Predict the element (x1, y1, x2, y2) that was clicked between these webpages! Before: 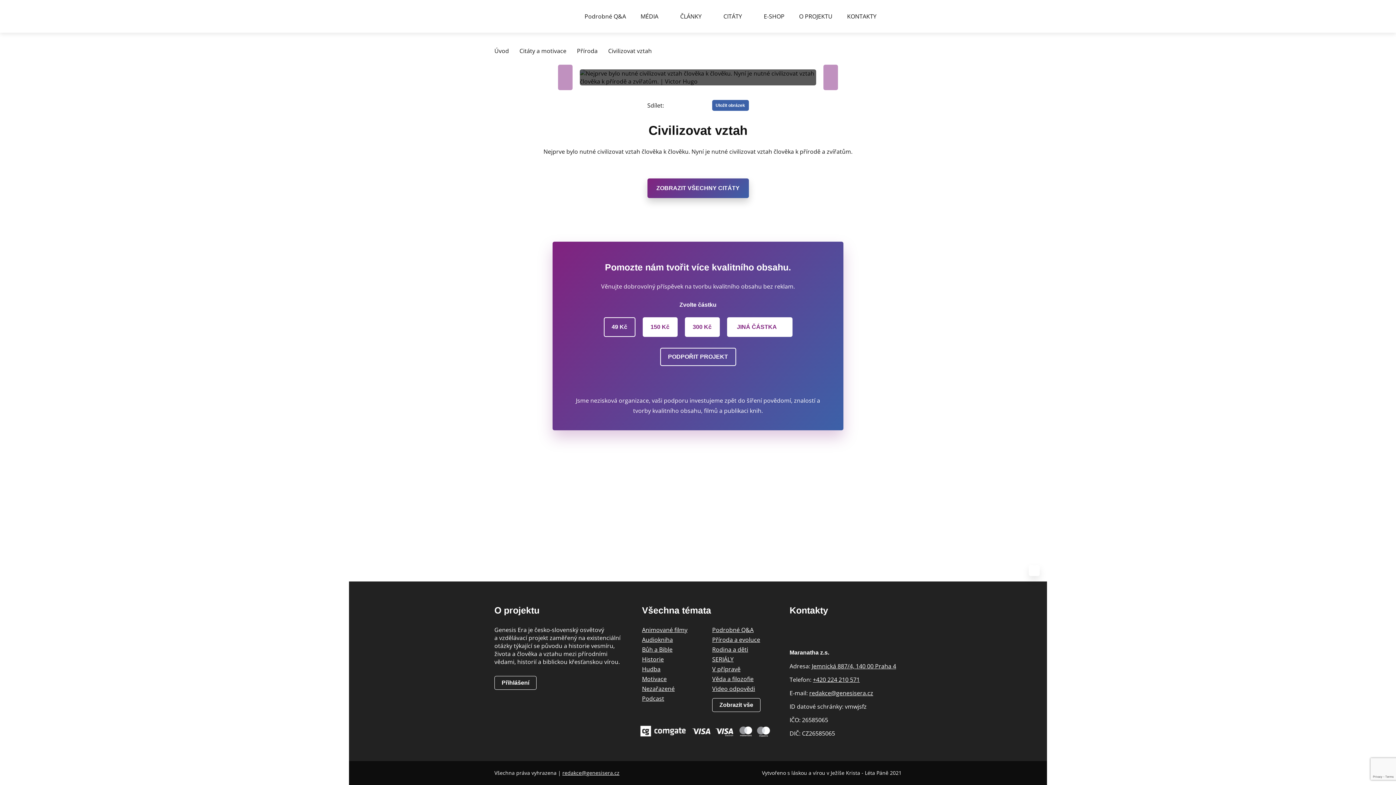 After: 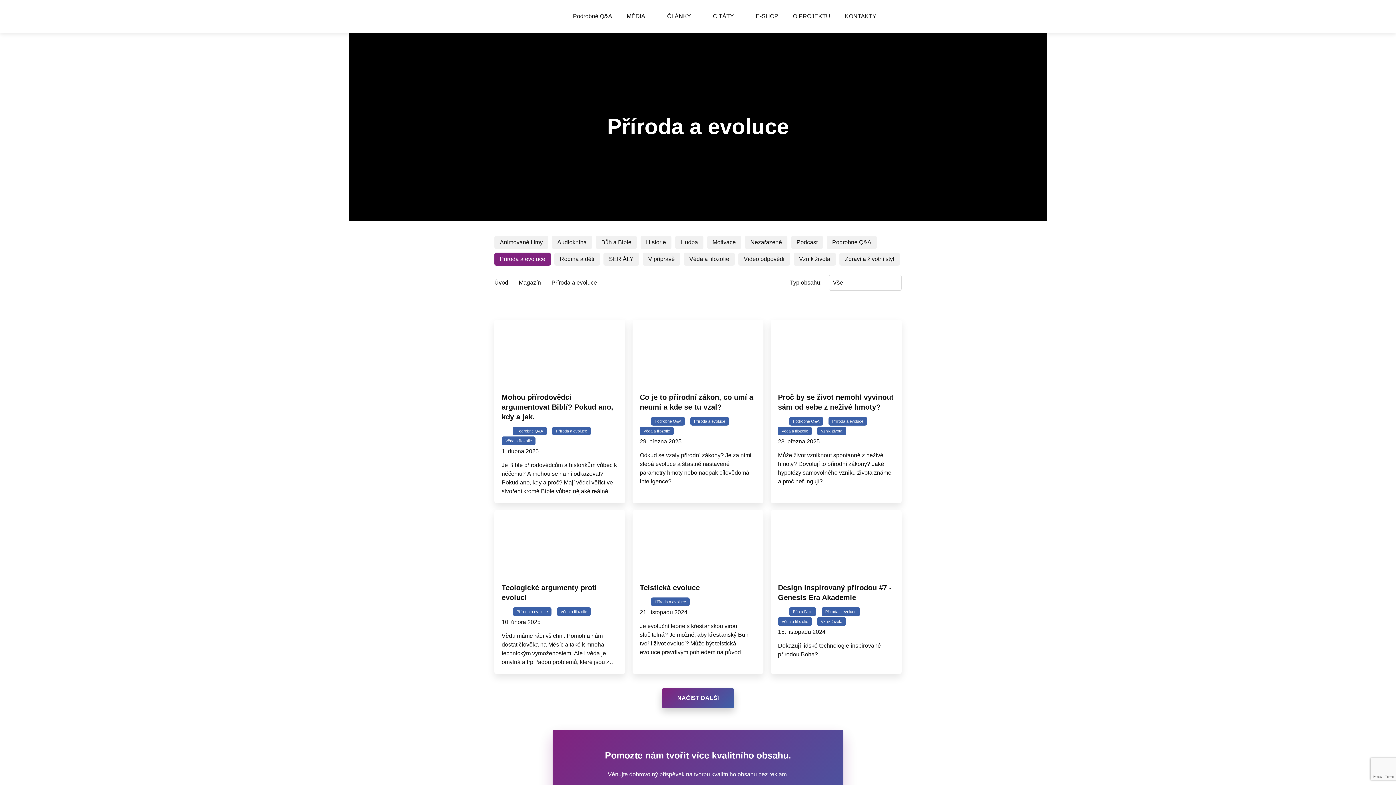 Action: label: Příroda a evoluce bbox: (712, 636, 760, 644)